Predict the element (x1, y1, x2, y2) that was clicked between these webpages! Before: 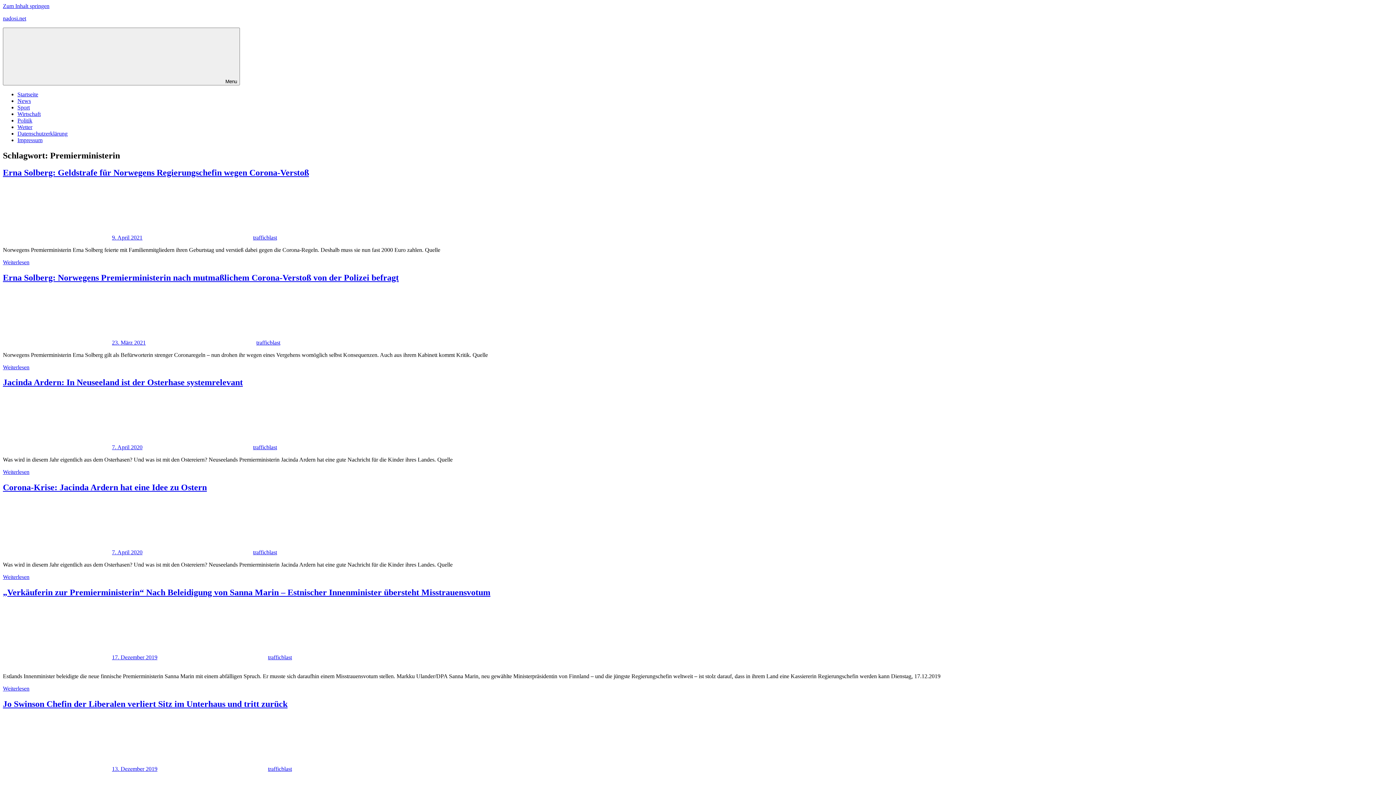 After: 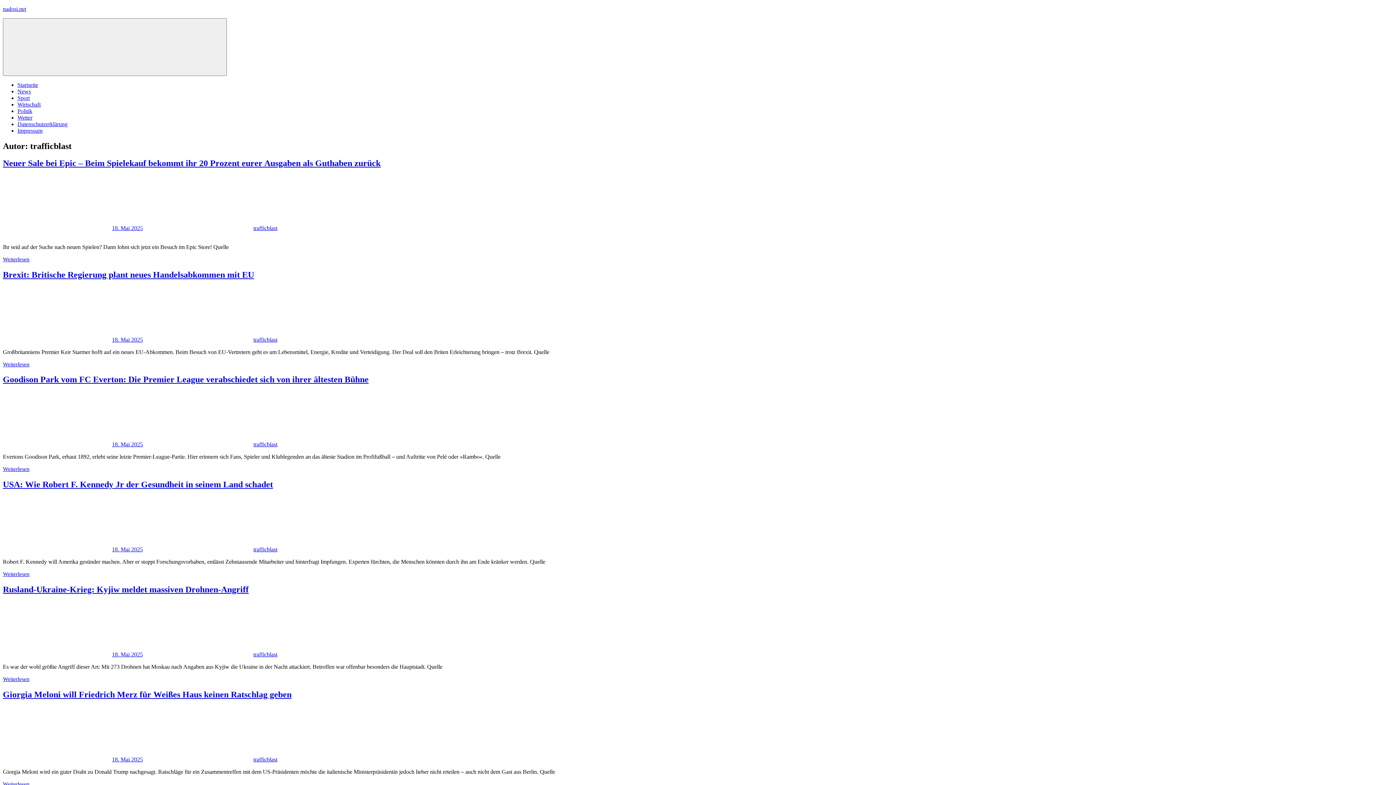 Action: label: trafficblast bbox: (268, 766, 292, 772)